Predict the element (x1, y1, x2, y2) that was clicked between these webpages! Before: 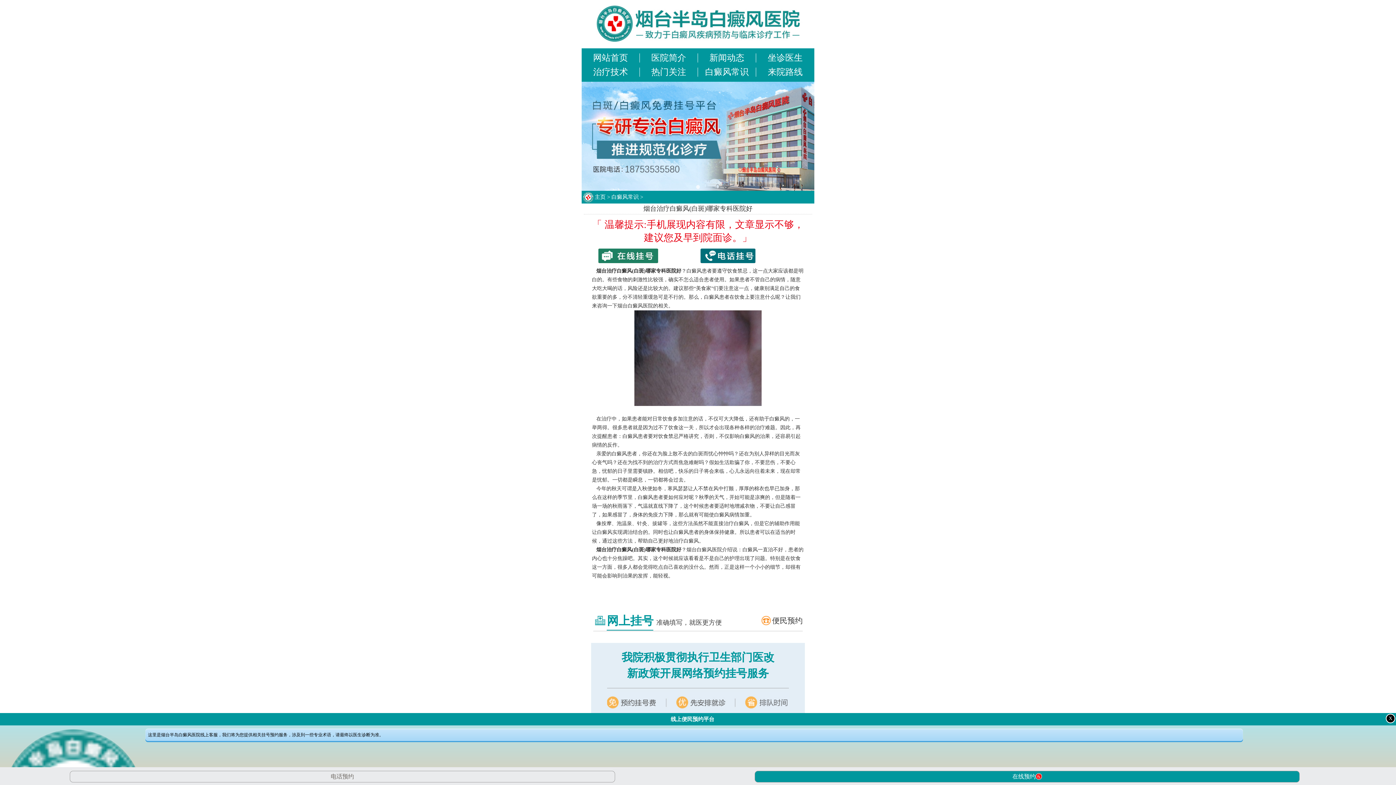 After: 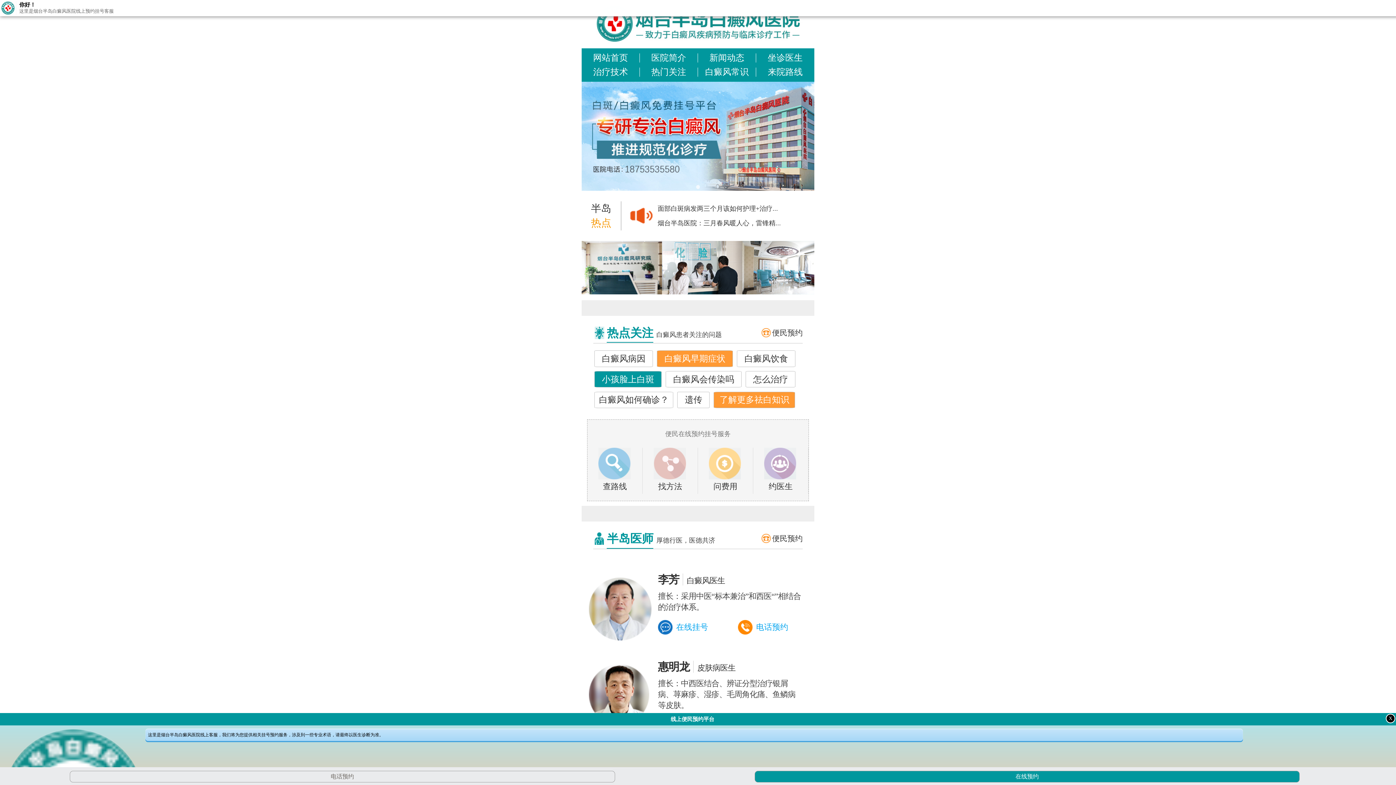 Action: label: 网站首页 bbox: (593, 53, 628, 62)